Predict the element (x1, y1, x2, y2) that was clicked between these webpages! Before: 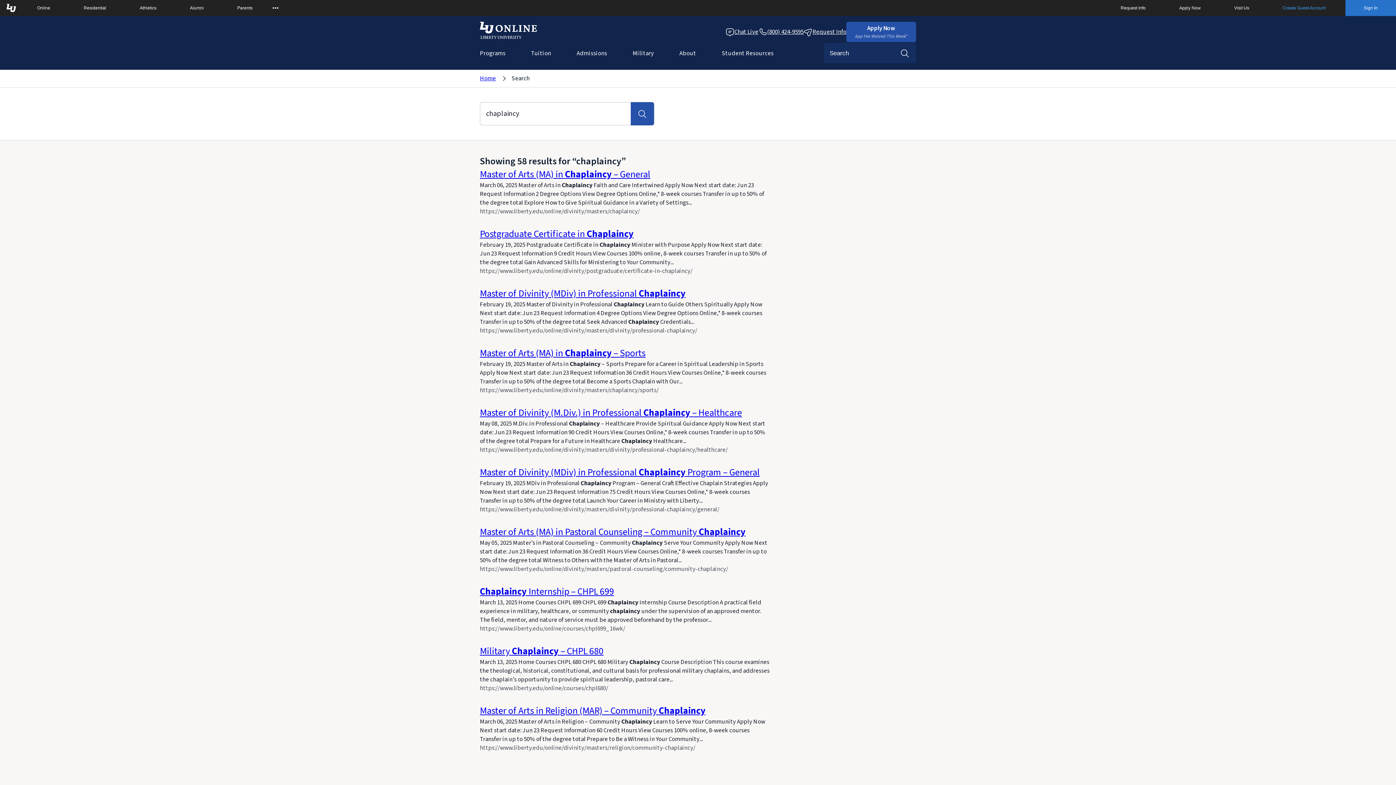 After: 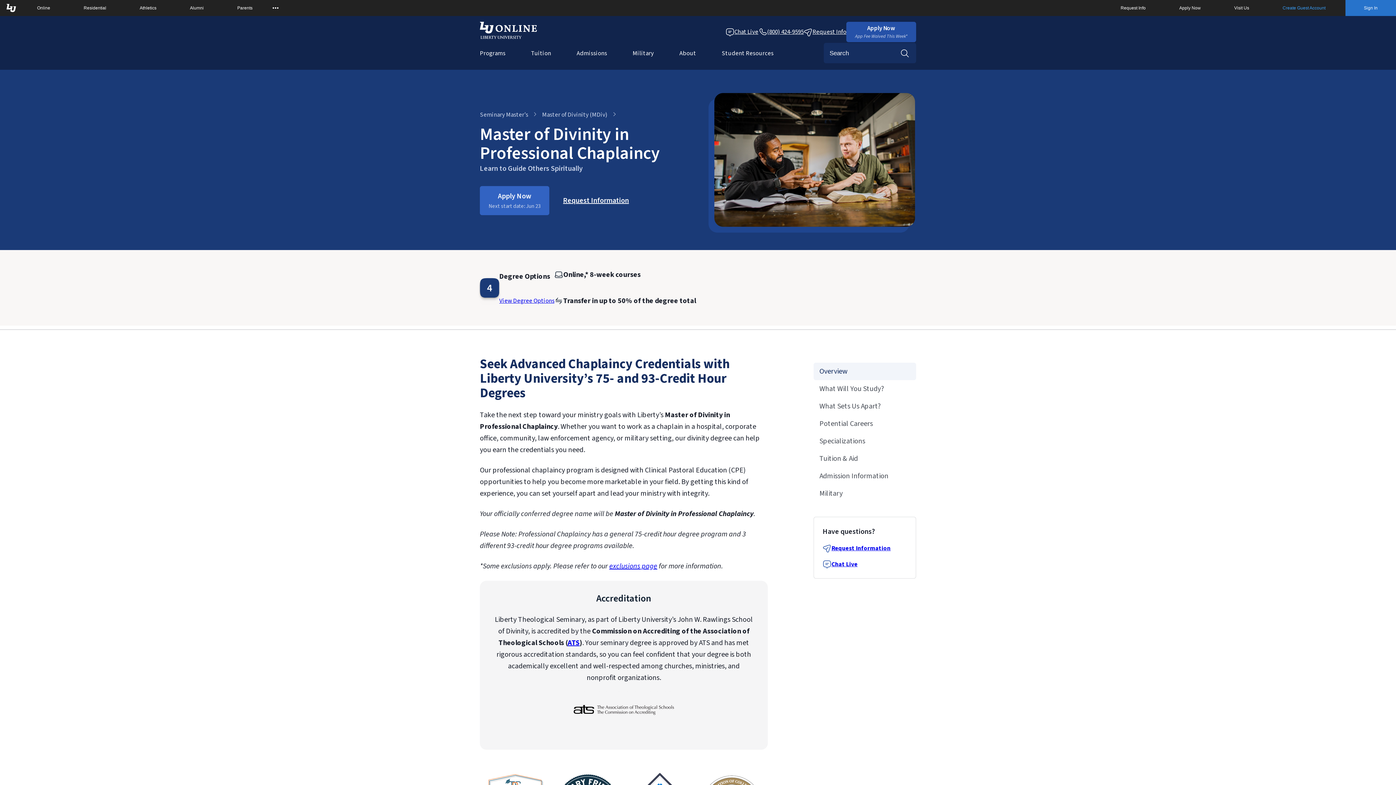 Action: bbox: (480, 326, 697, 335) label: https://www.liberty.edu/online/divinity/masters/divinity/professional-chaplaincy/